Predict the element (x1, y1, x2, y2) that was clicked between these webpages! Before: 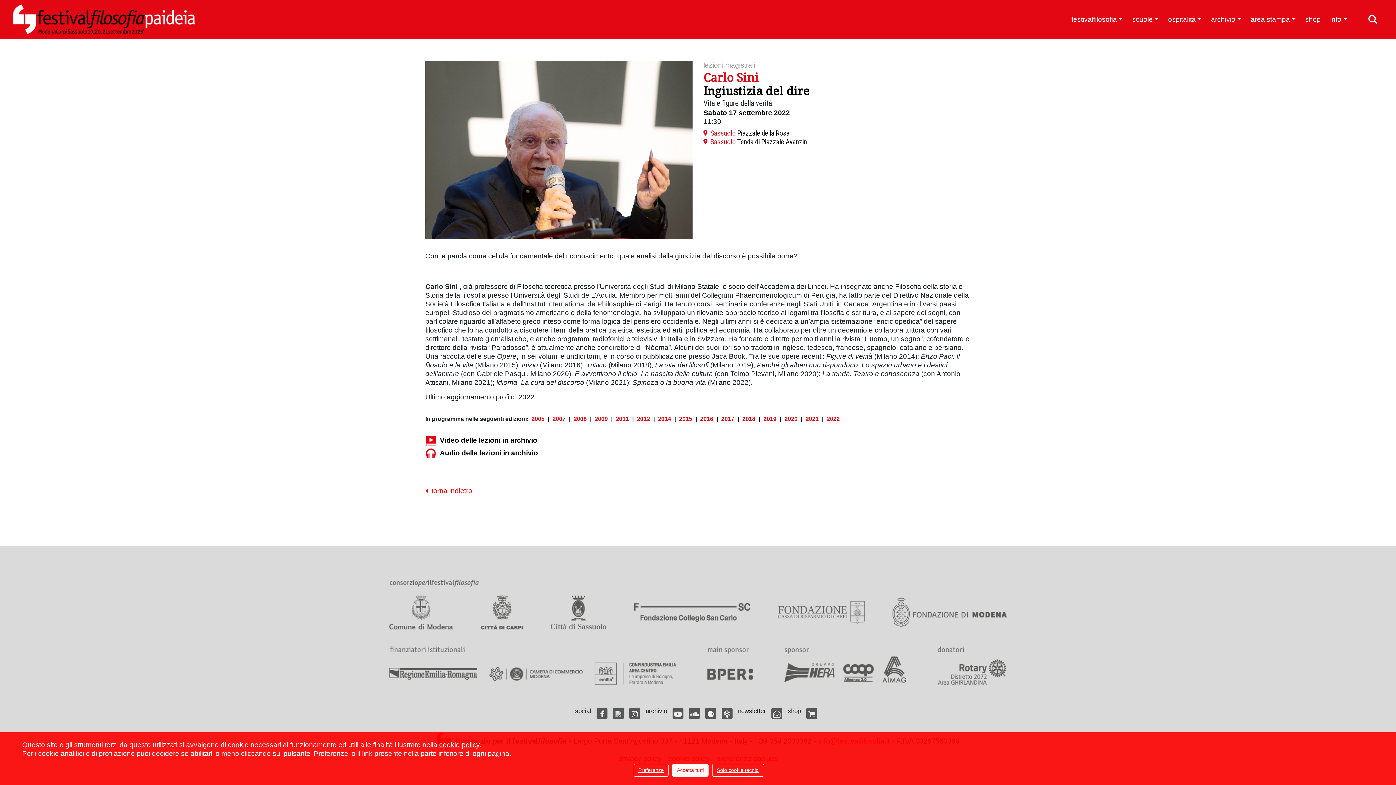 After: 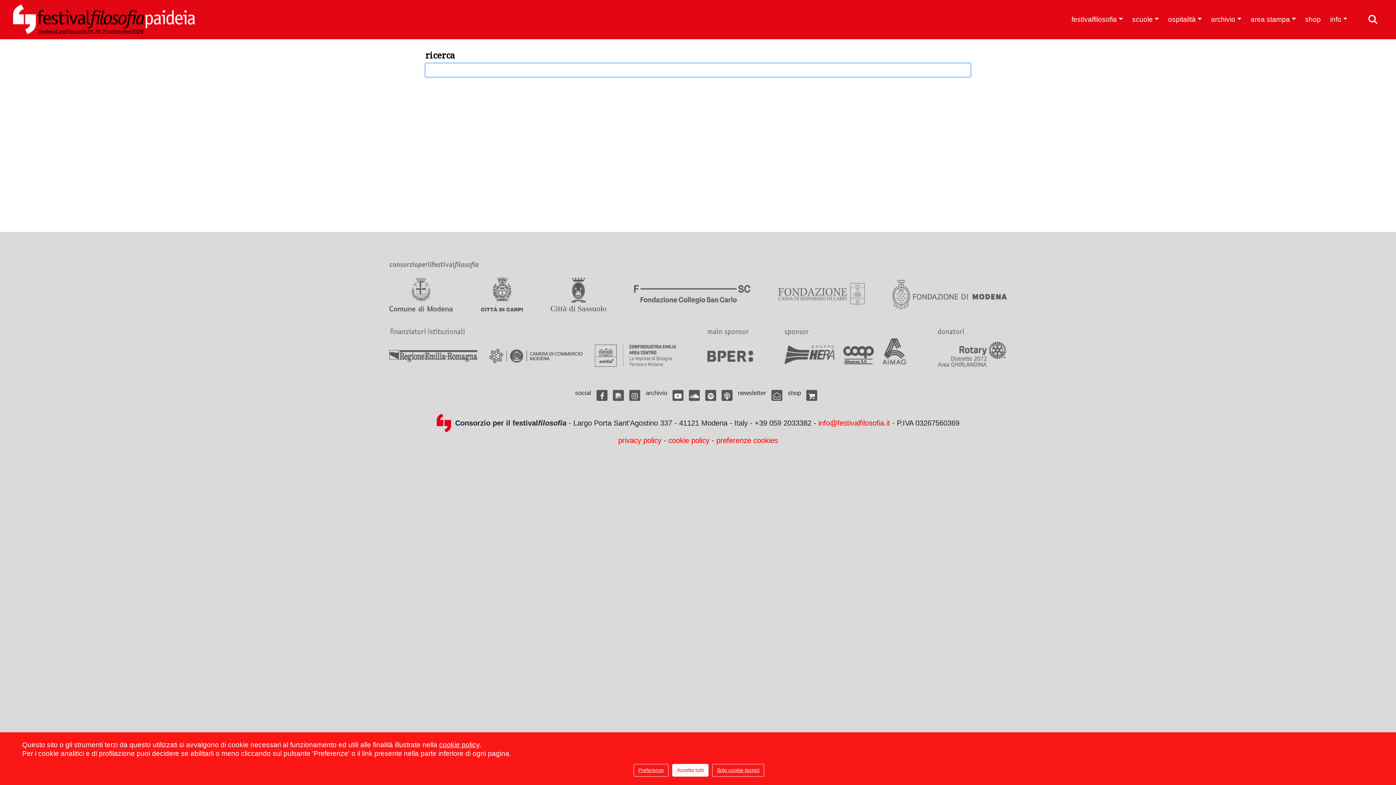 Action: bbox: (1366, 14, 1380, 24)